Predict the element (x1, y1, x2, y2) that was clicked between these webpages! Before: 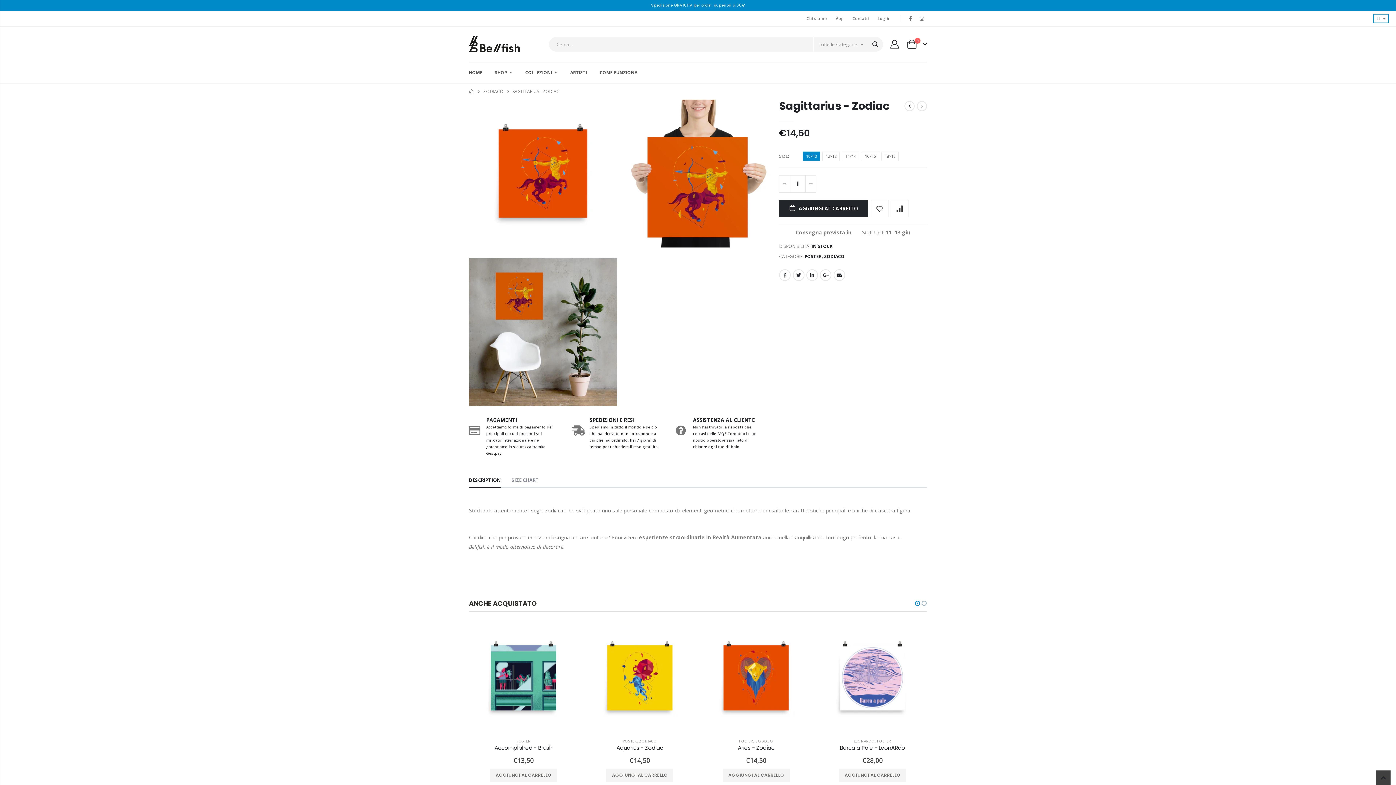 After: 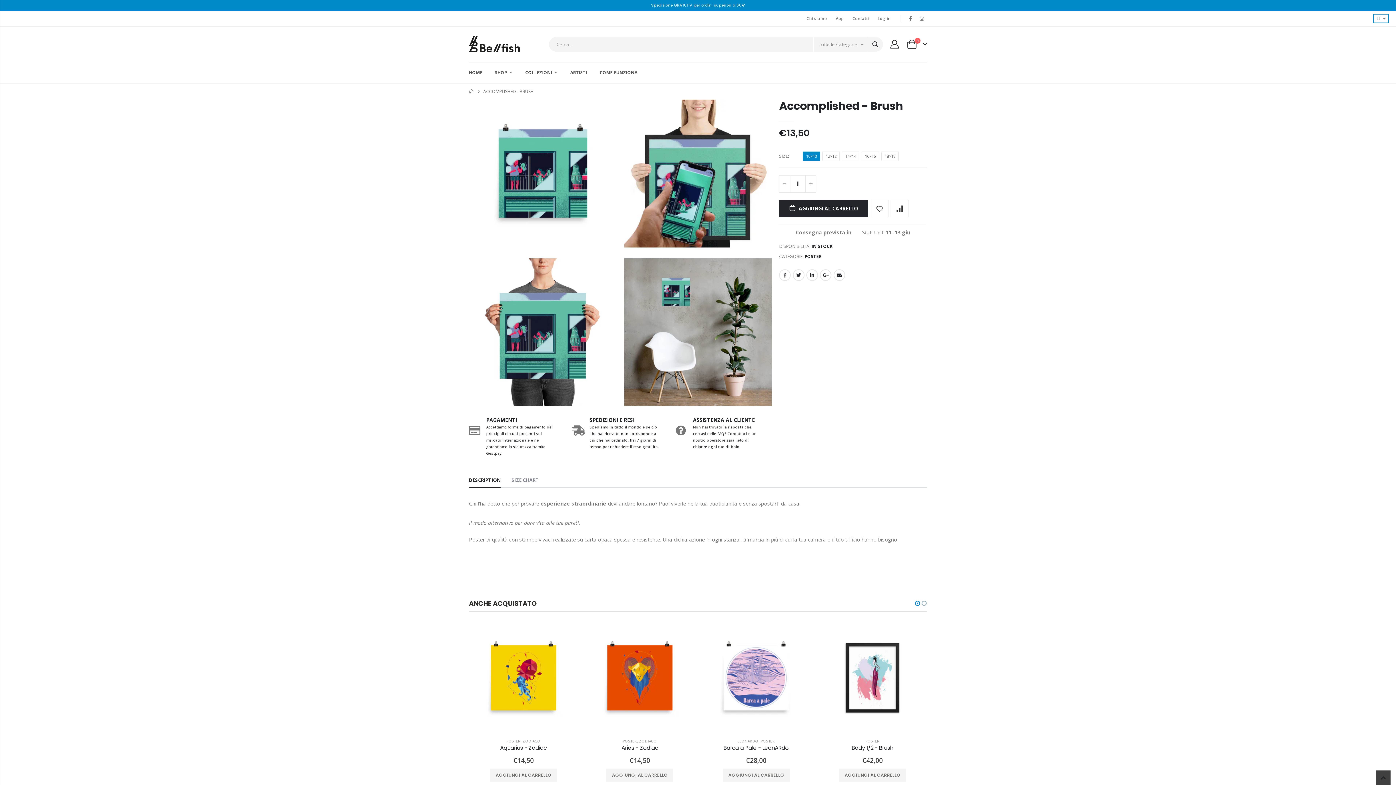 Action: label: Accomplished - Brush bbox: (469, 744, 578, 752)